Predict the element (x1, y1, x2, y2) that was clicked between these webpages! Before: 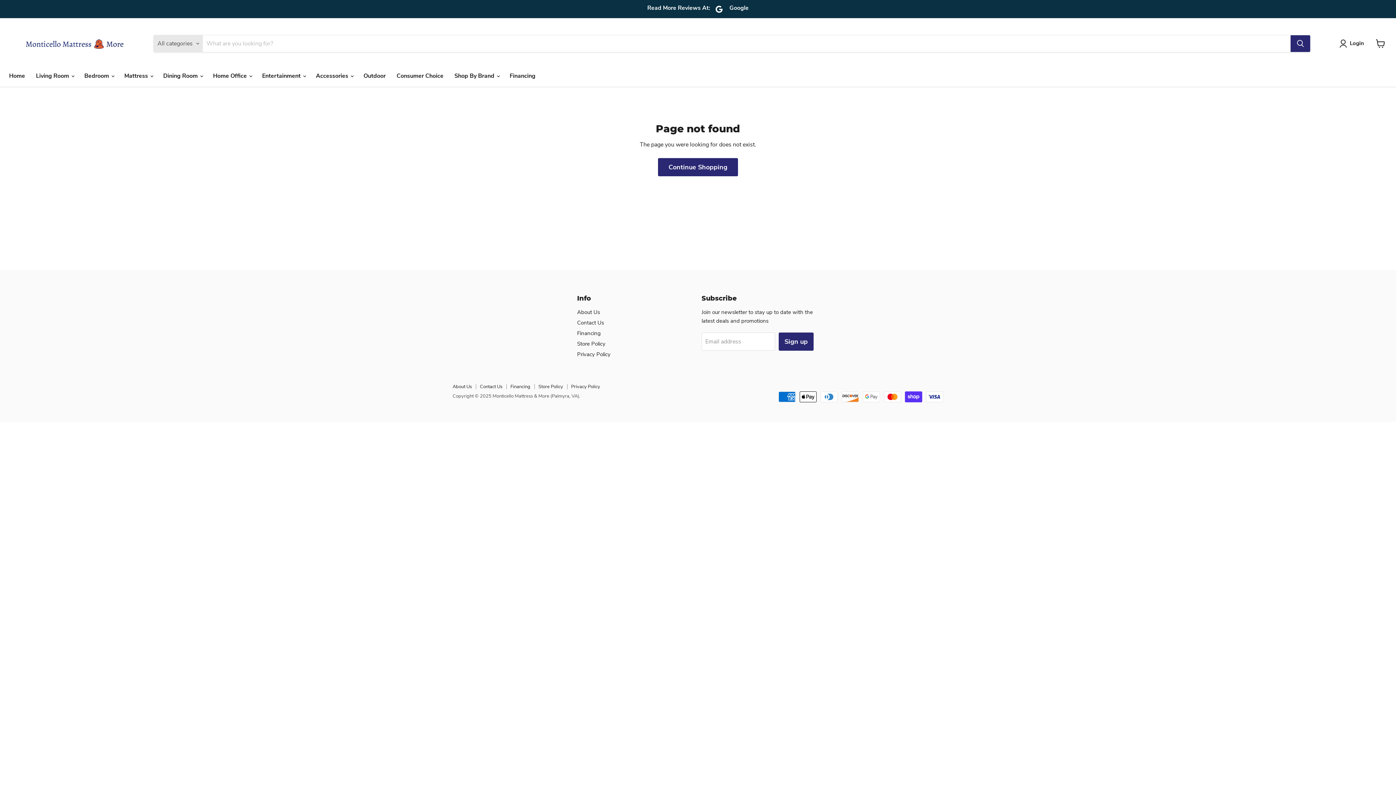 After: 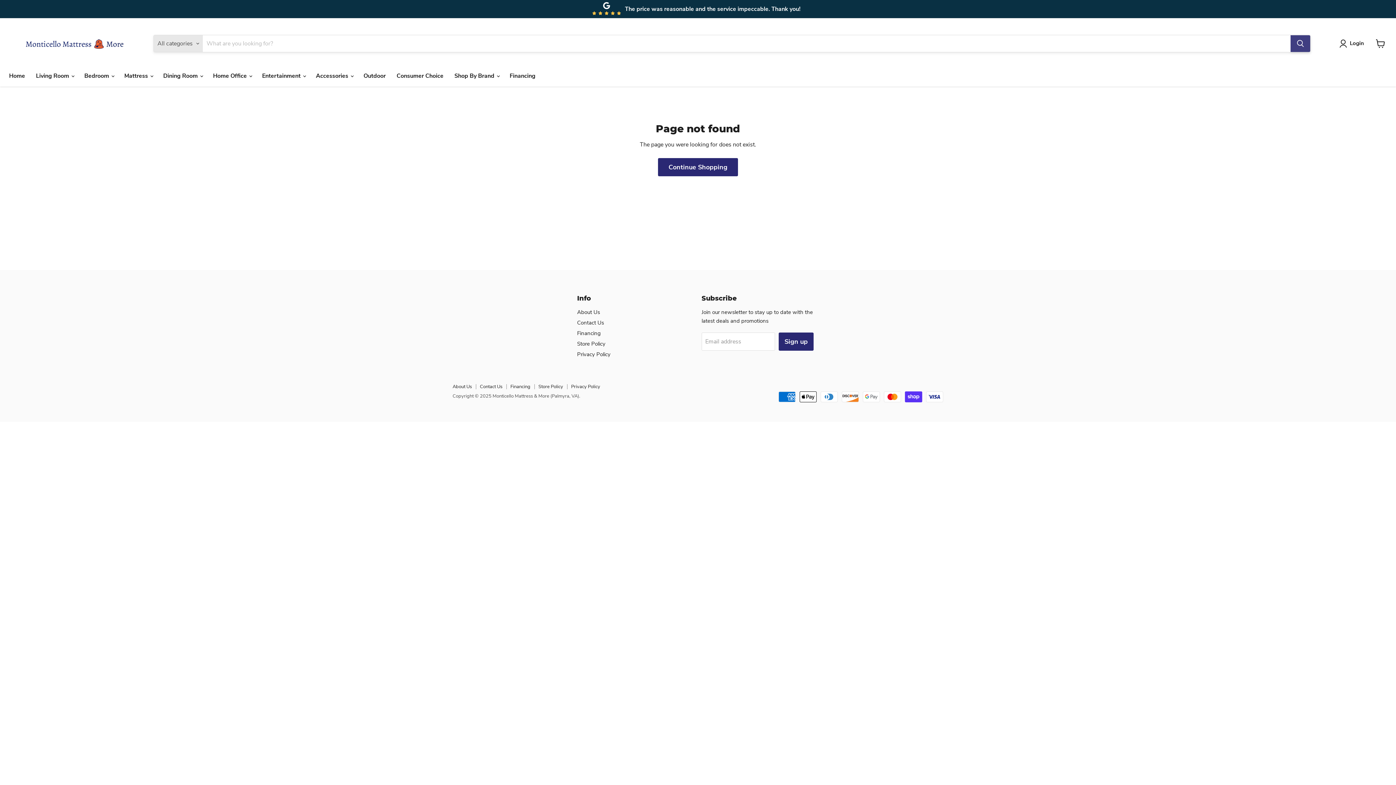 Action: bbox: (1290, 35, 1310, 51) label: Search